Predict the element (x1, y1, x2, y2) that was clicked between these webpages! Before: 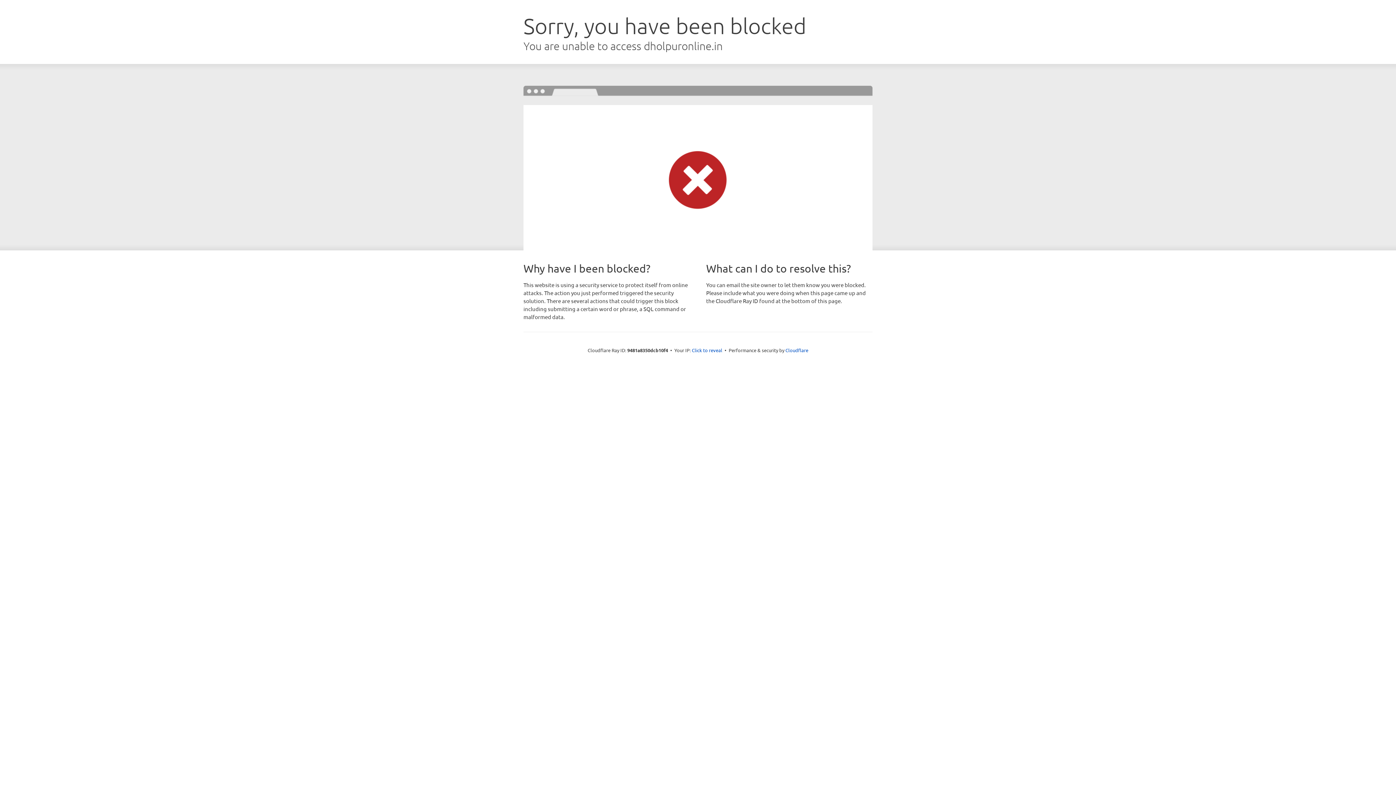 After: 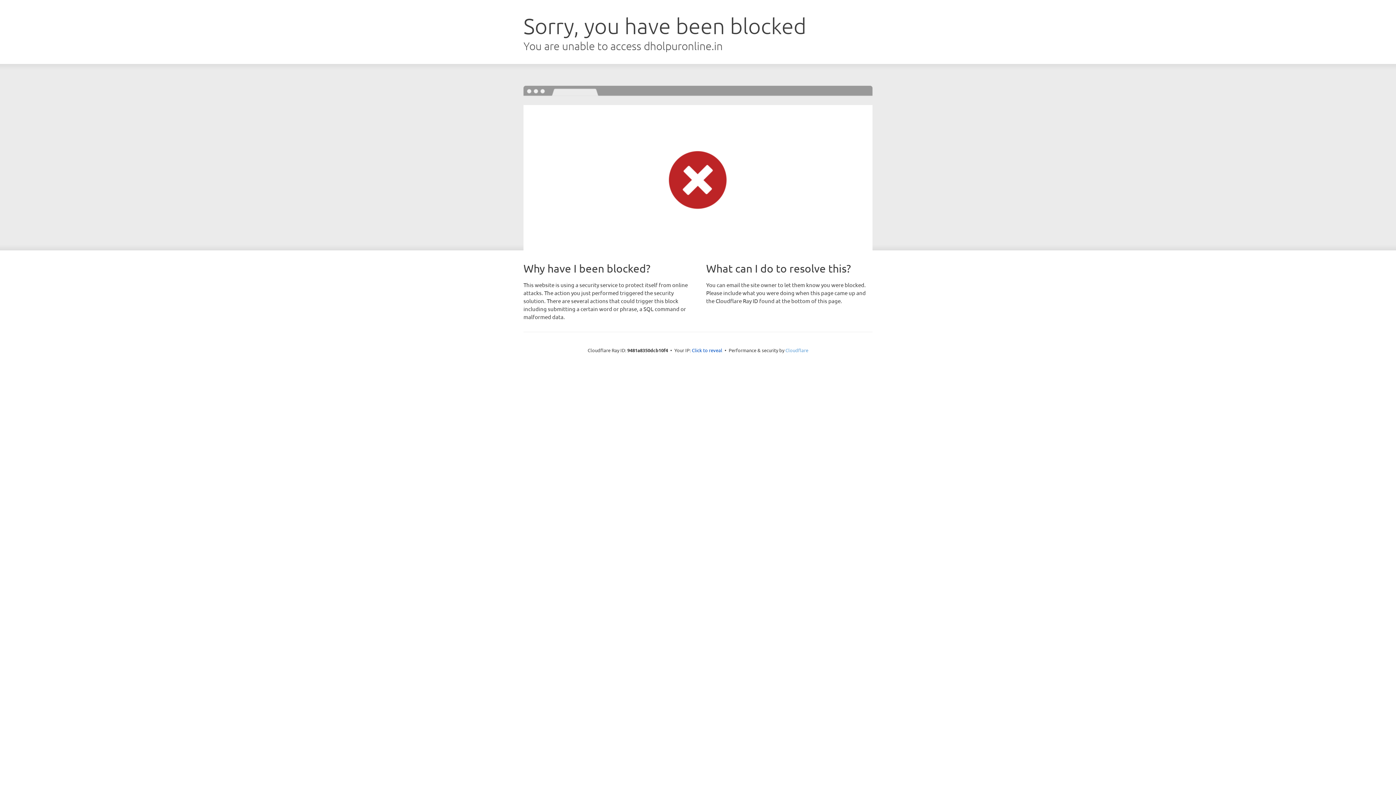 Action: bbox: (785, 347, 808, 353) label: Cloudflare